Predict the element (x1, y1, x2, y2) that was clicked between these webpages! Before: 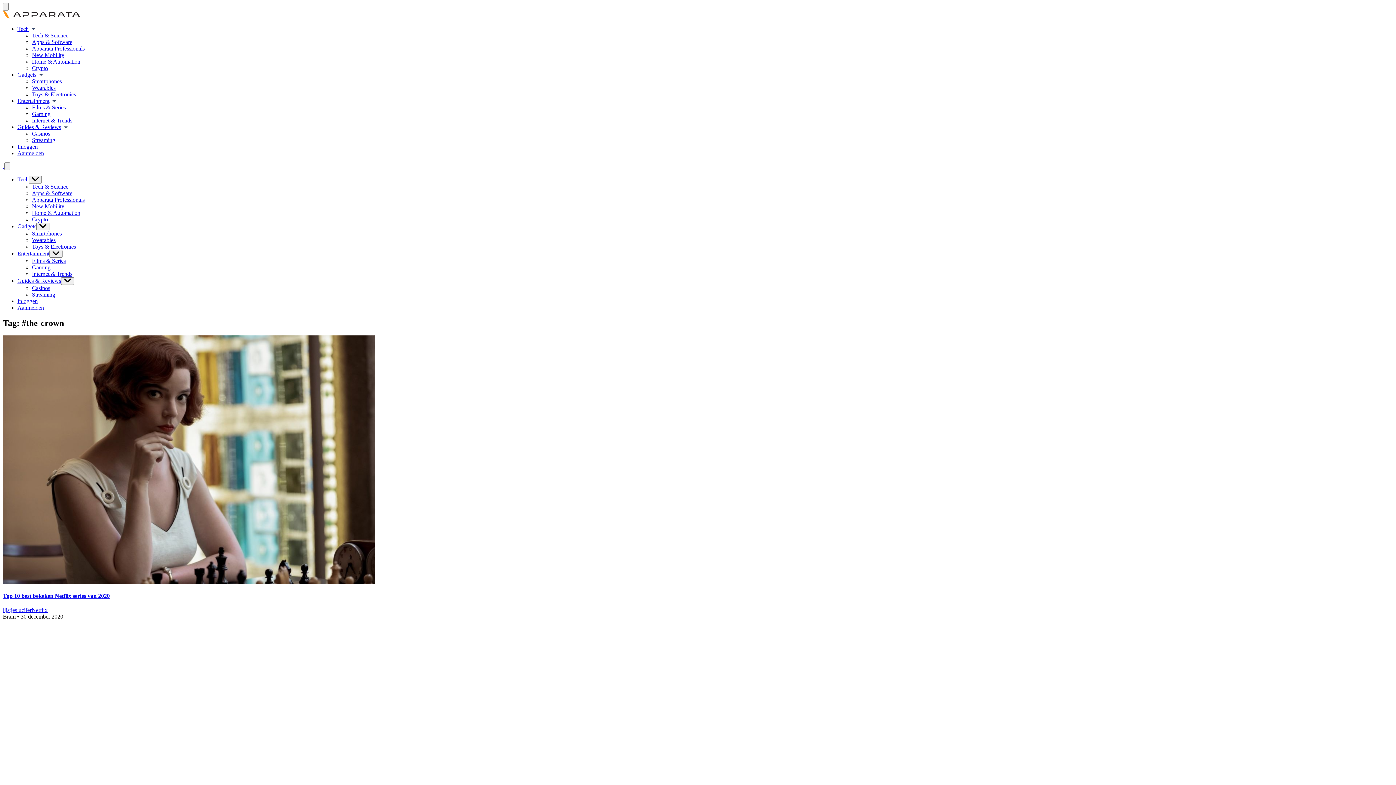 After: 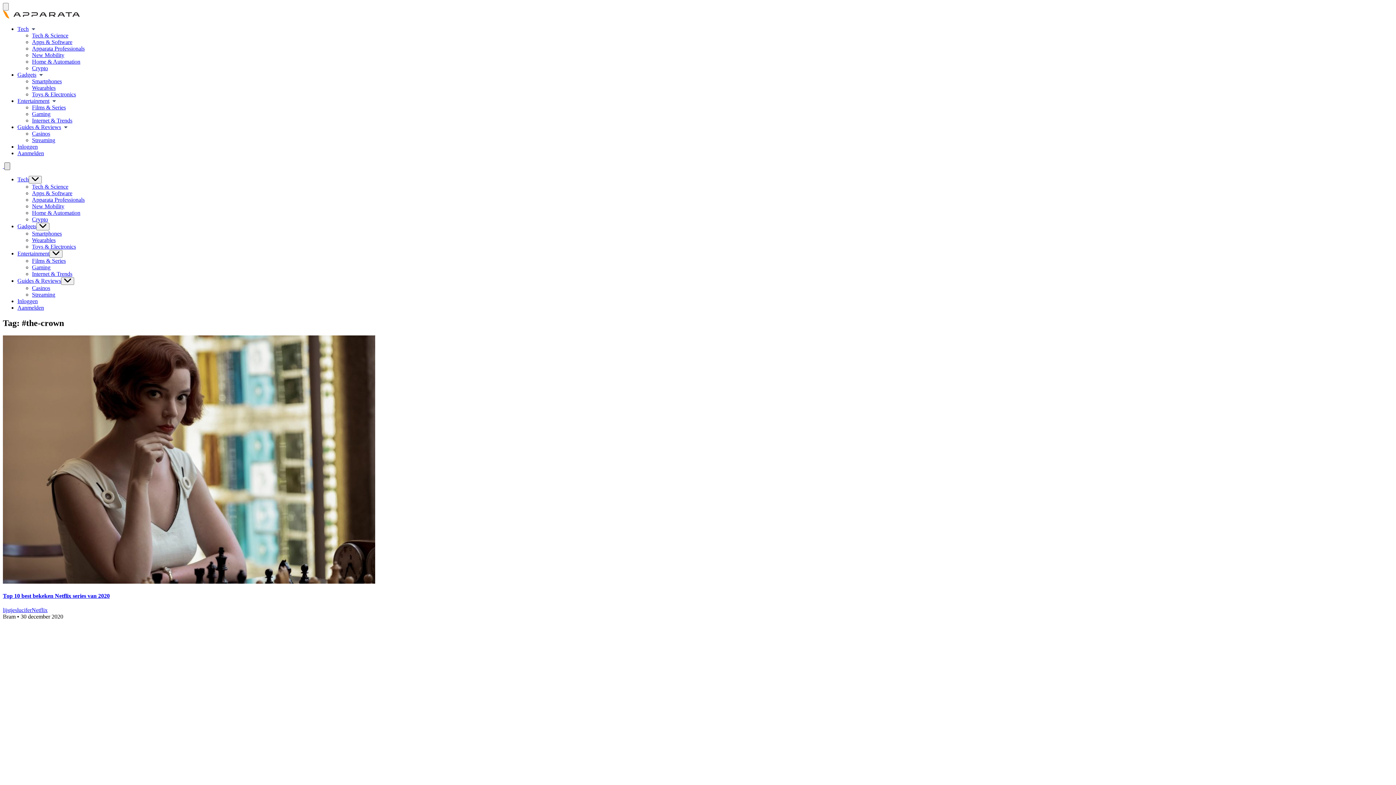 Action: bbox: (4, 162, 10, 170)